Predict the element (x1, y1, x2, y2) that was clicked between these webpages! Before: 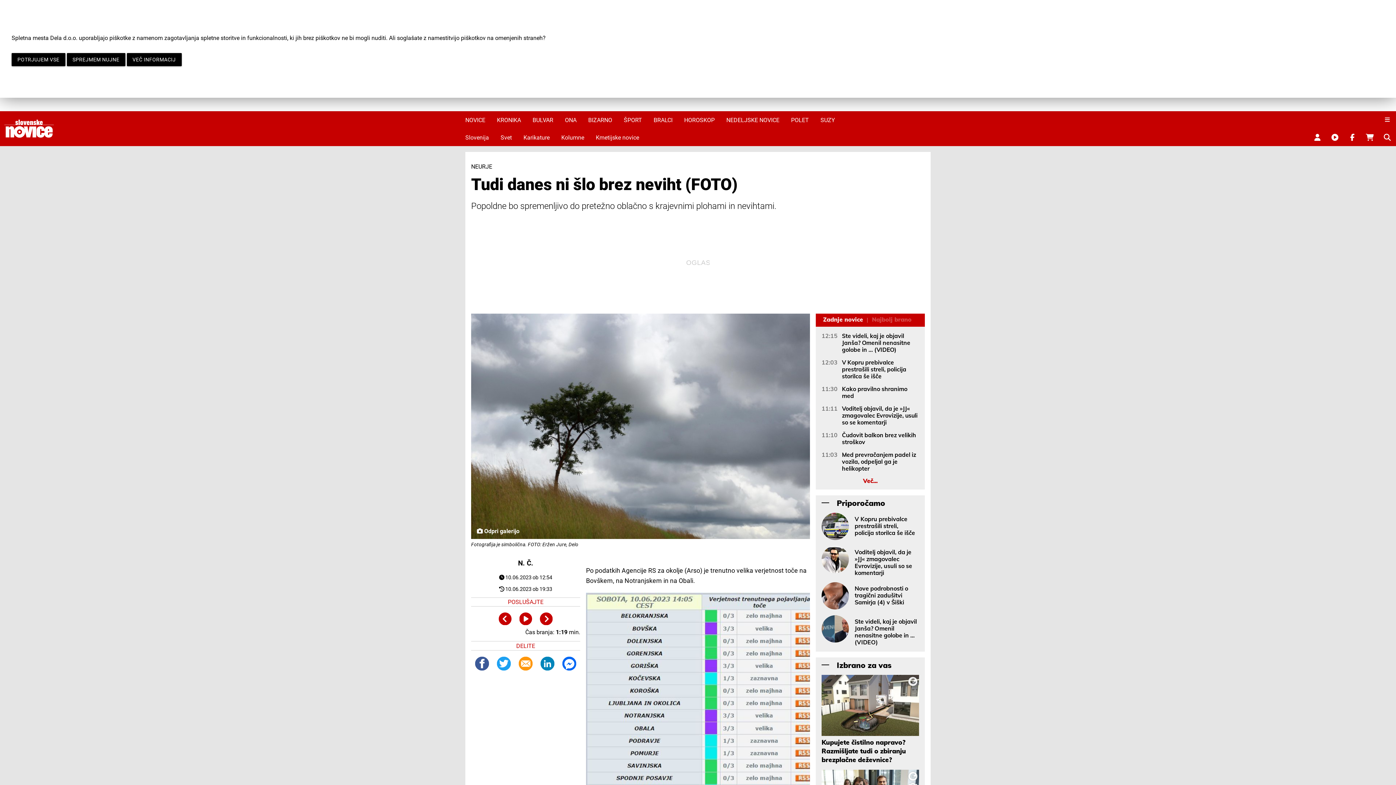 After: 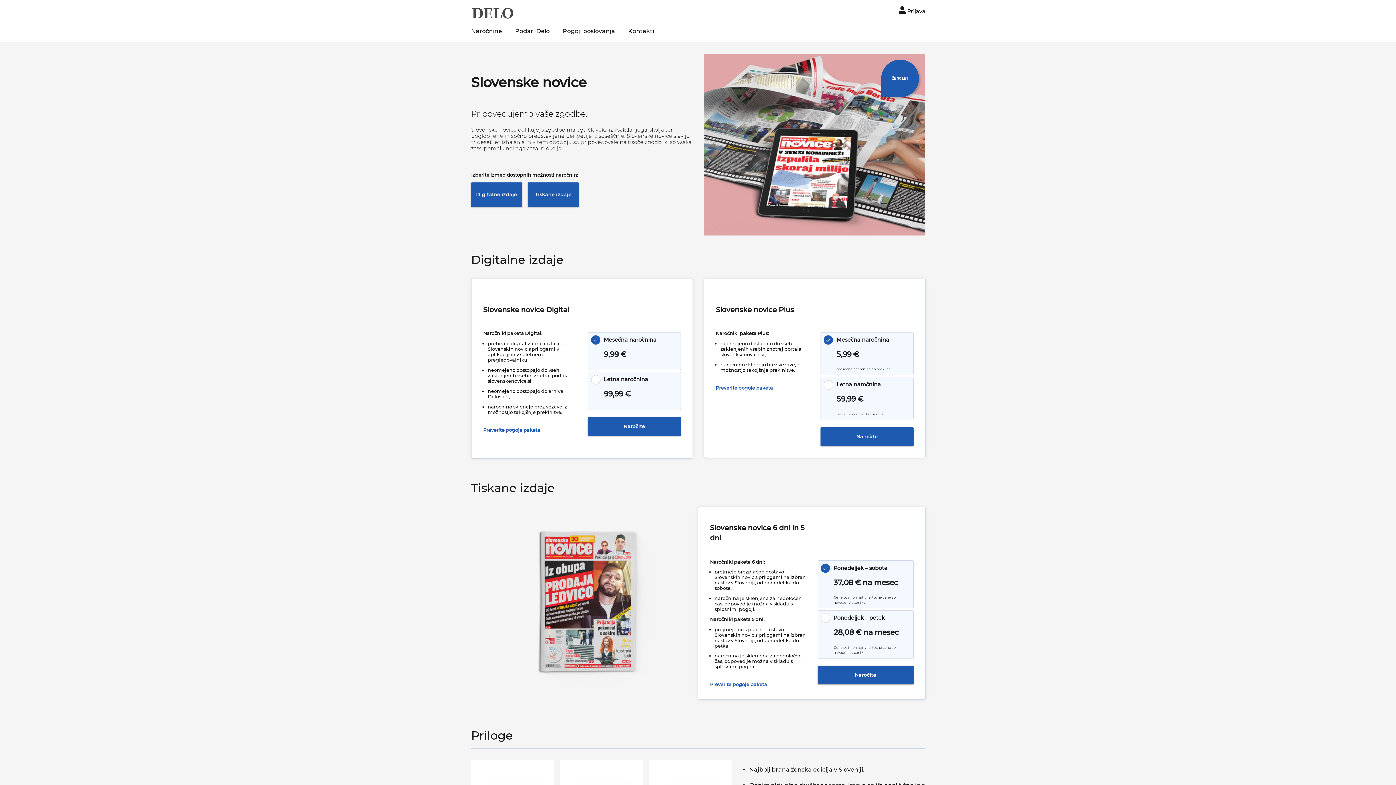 Action: bbox: (1361, 128, 1378, 146)